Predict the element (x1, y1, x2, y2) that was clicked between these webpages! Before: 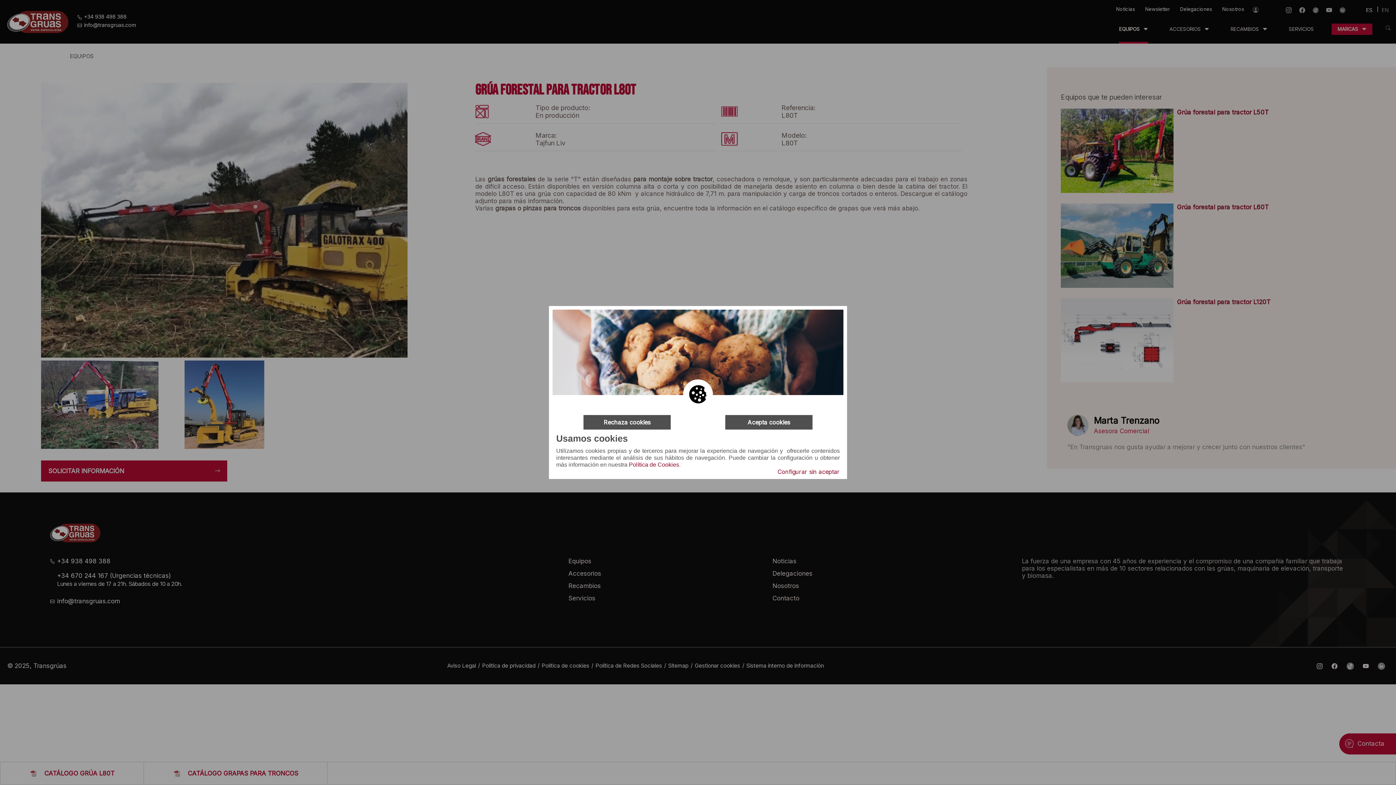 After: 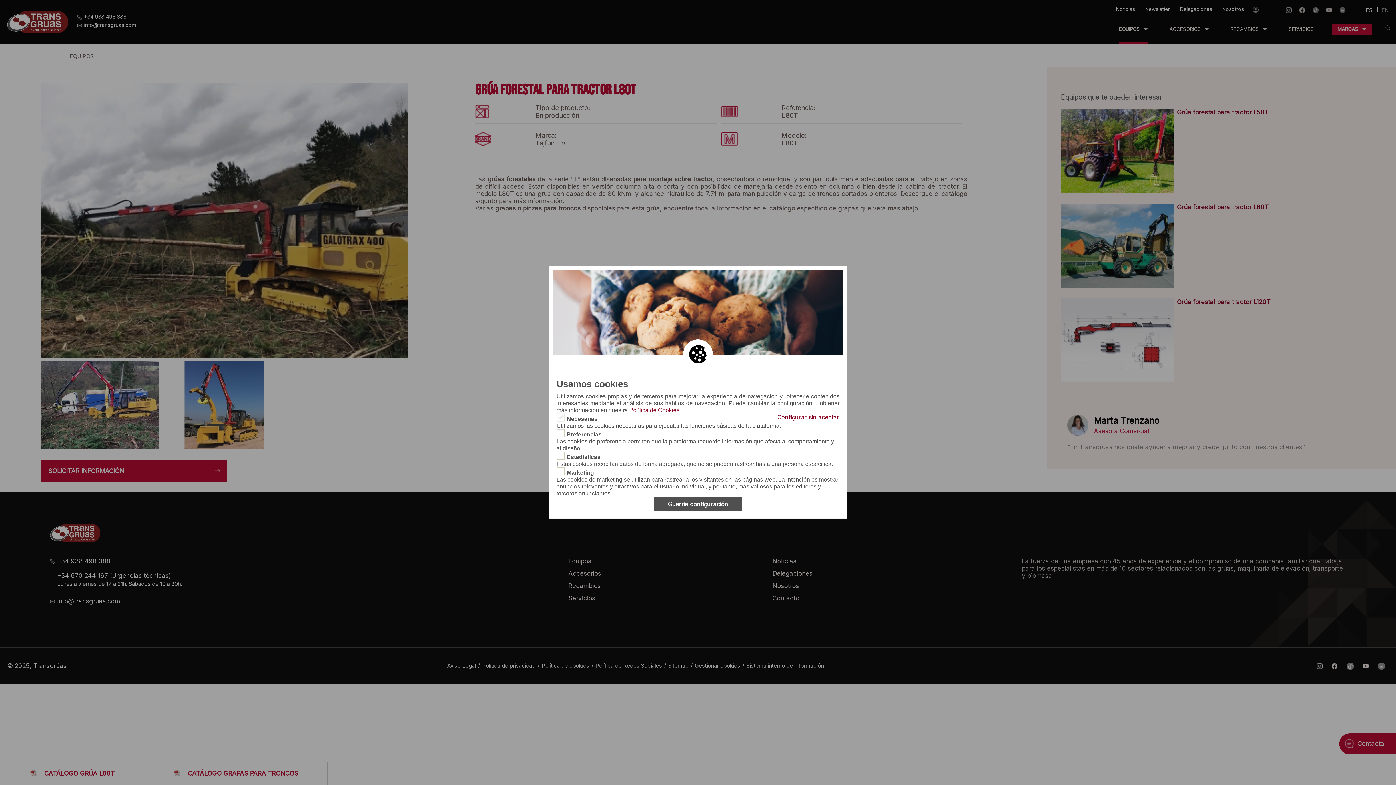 Action: bbox: (777, 468, 840, 475) label: Configurar sin aceptar